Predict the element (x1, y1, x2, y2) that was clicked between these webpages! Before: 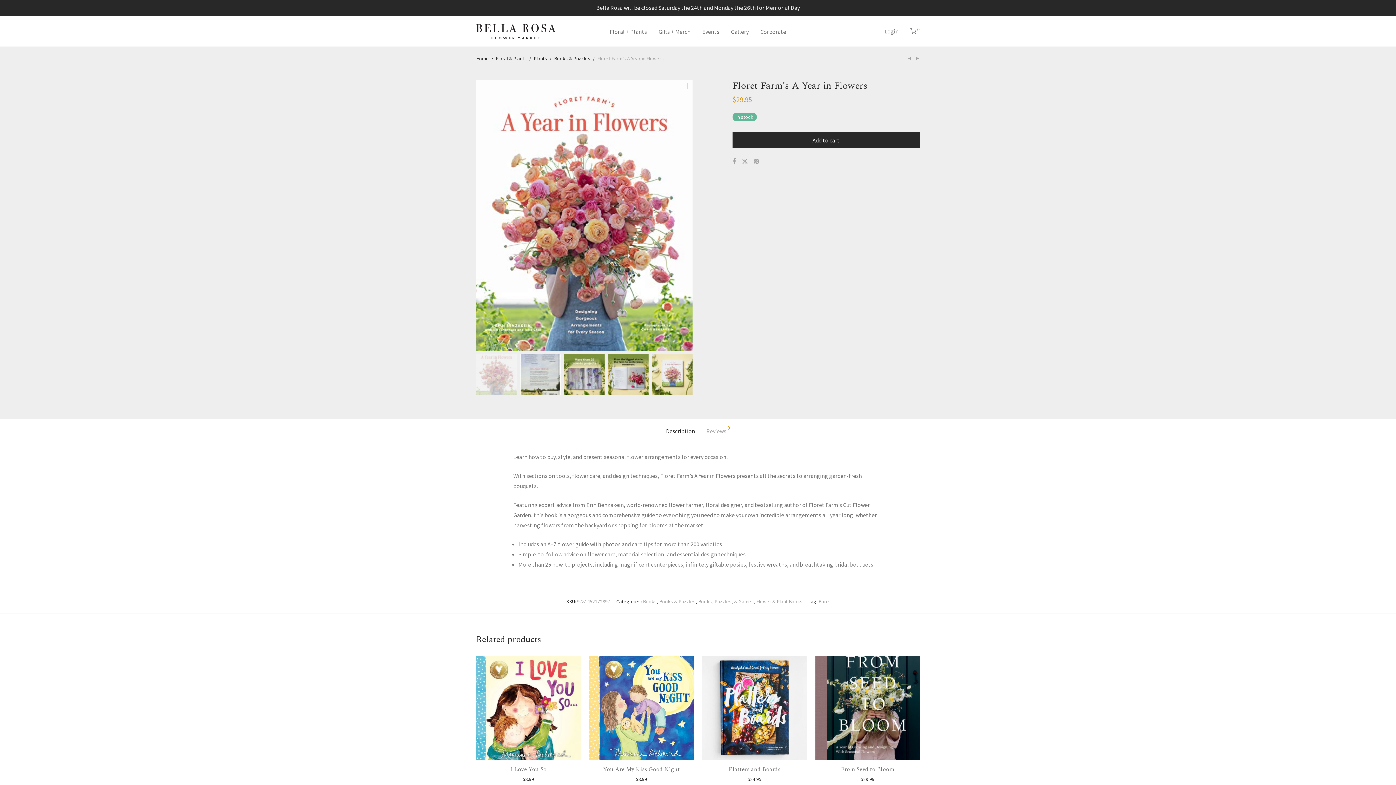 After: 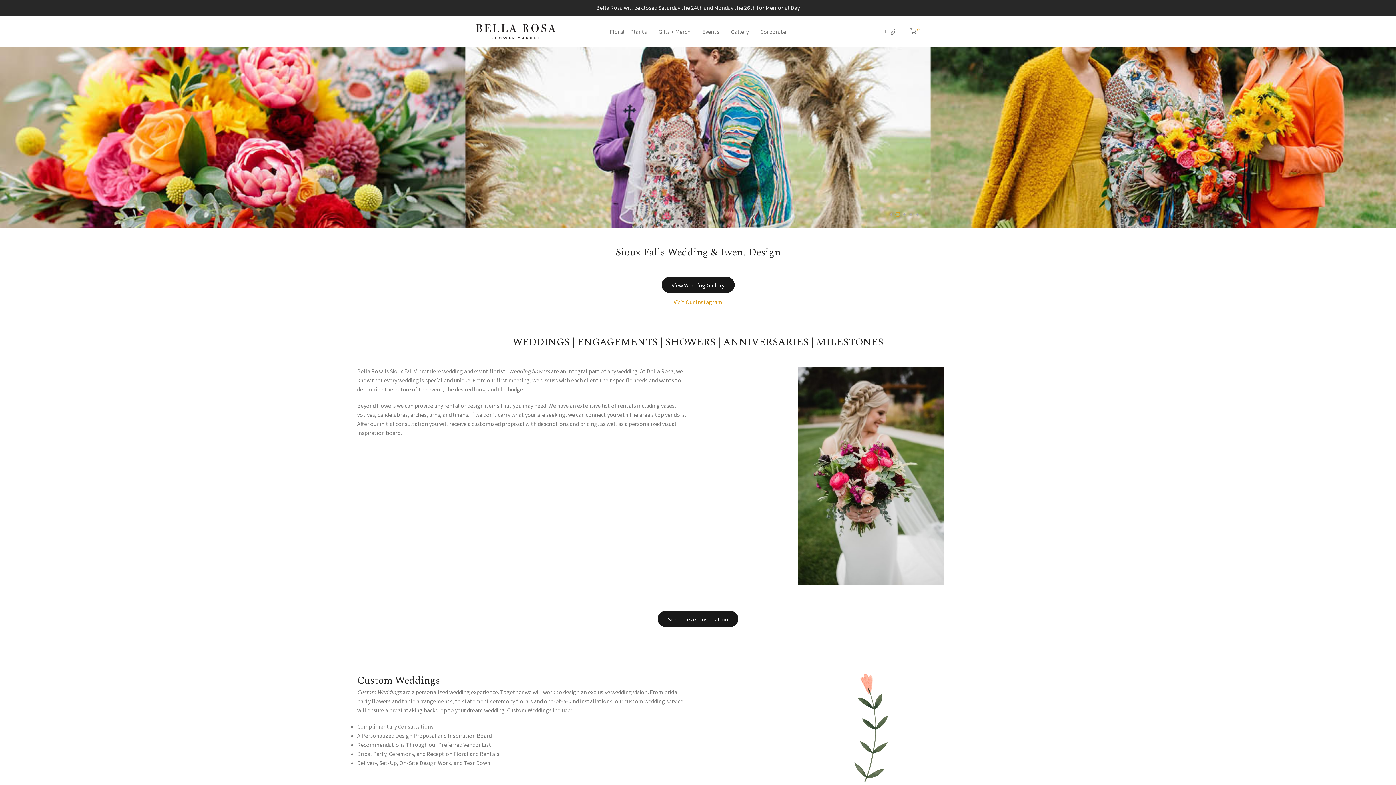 Action: bbox: (696, 22, 725, 40) label: Events